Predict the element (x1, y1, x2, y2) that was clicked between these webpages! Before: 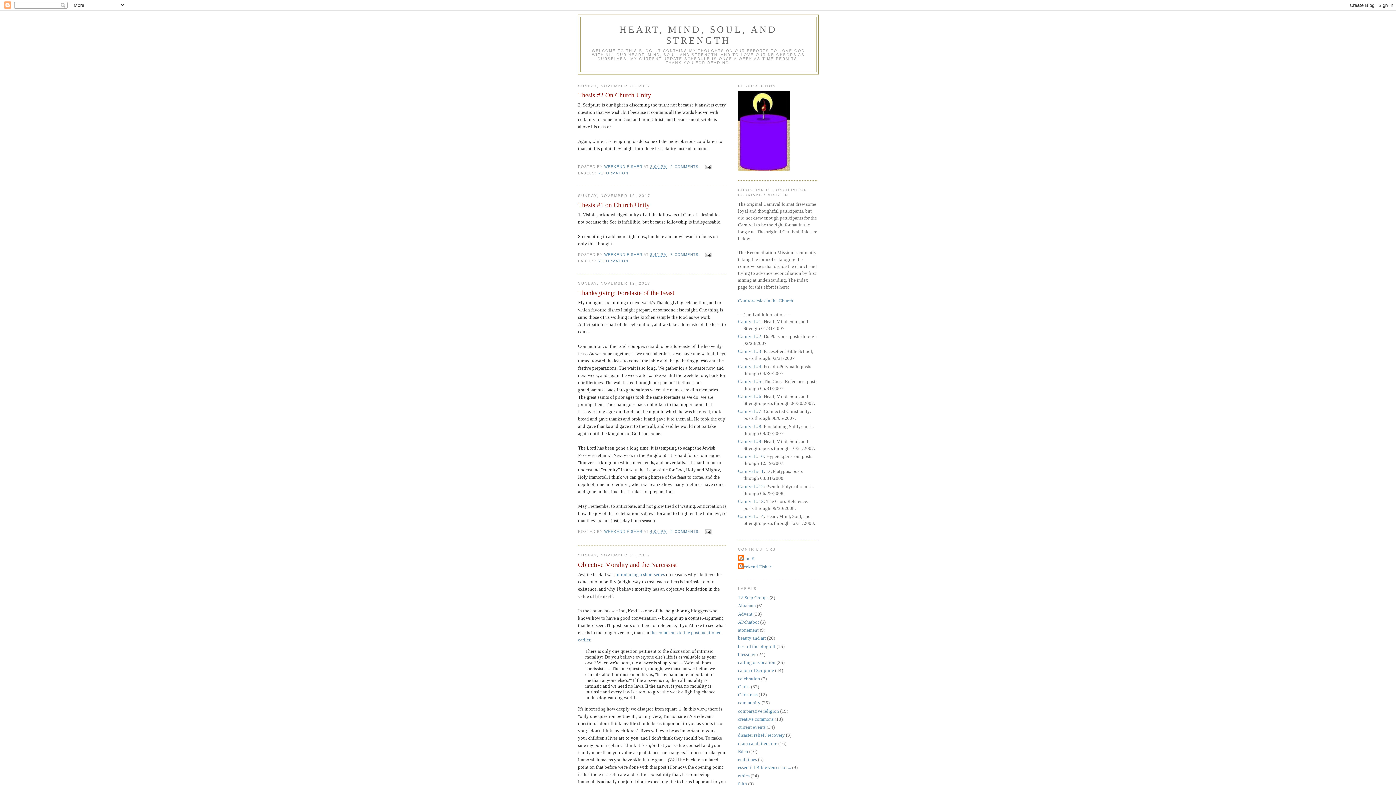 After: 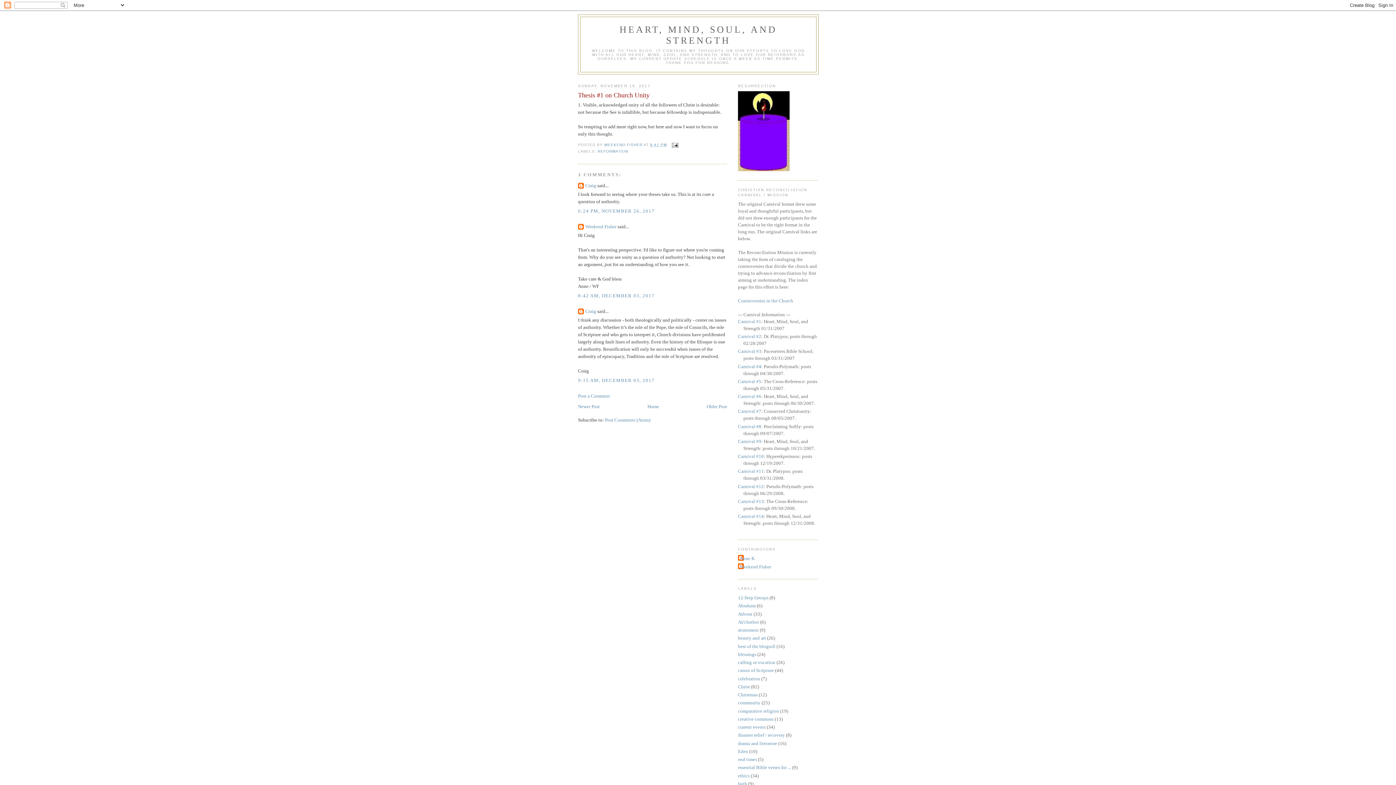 Action: label: Thesis #1 on Church Unity bbox: (578, 200, 727, 209)